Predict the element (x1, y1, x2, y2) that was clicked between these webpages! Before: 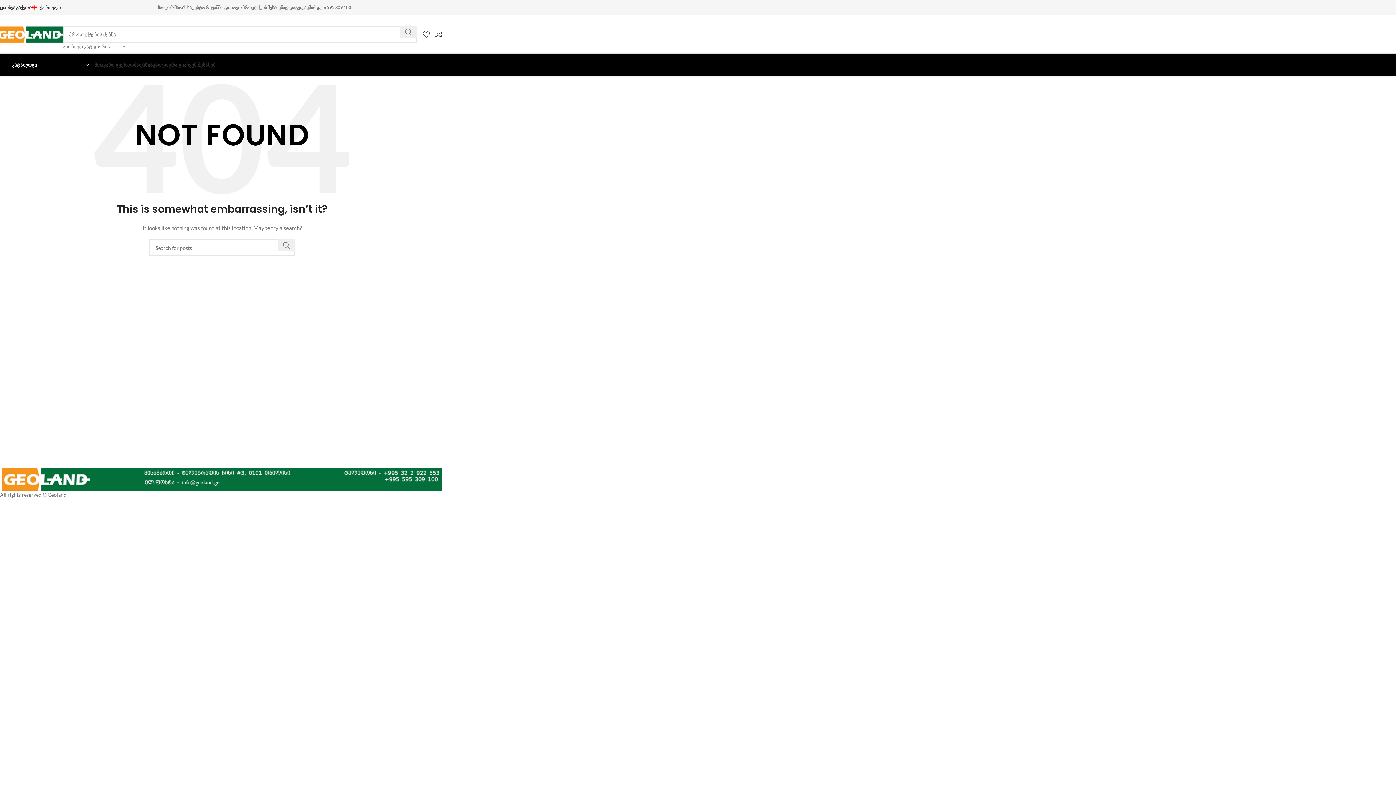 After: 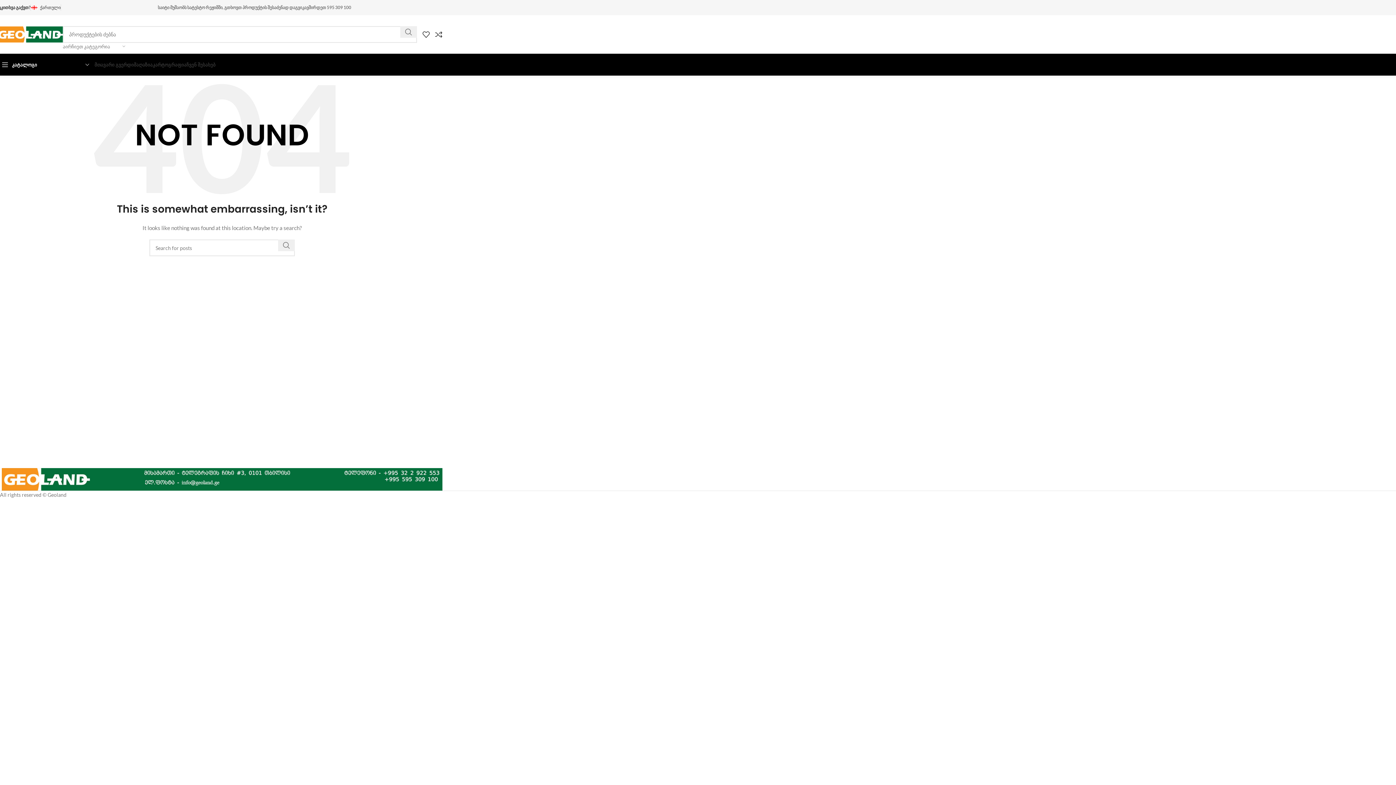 Action: label: 0 bbox: (435, 27, 448, 41)